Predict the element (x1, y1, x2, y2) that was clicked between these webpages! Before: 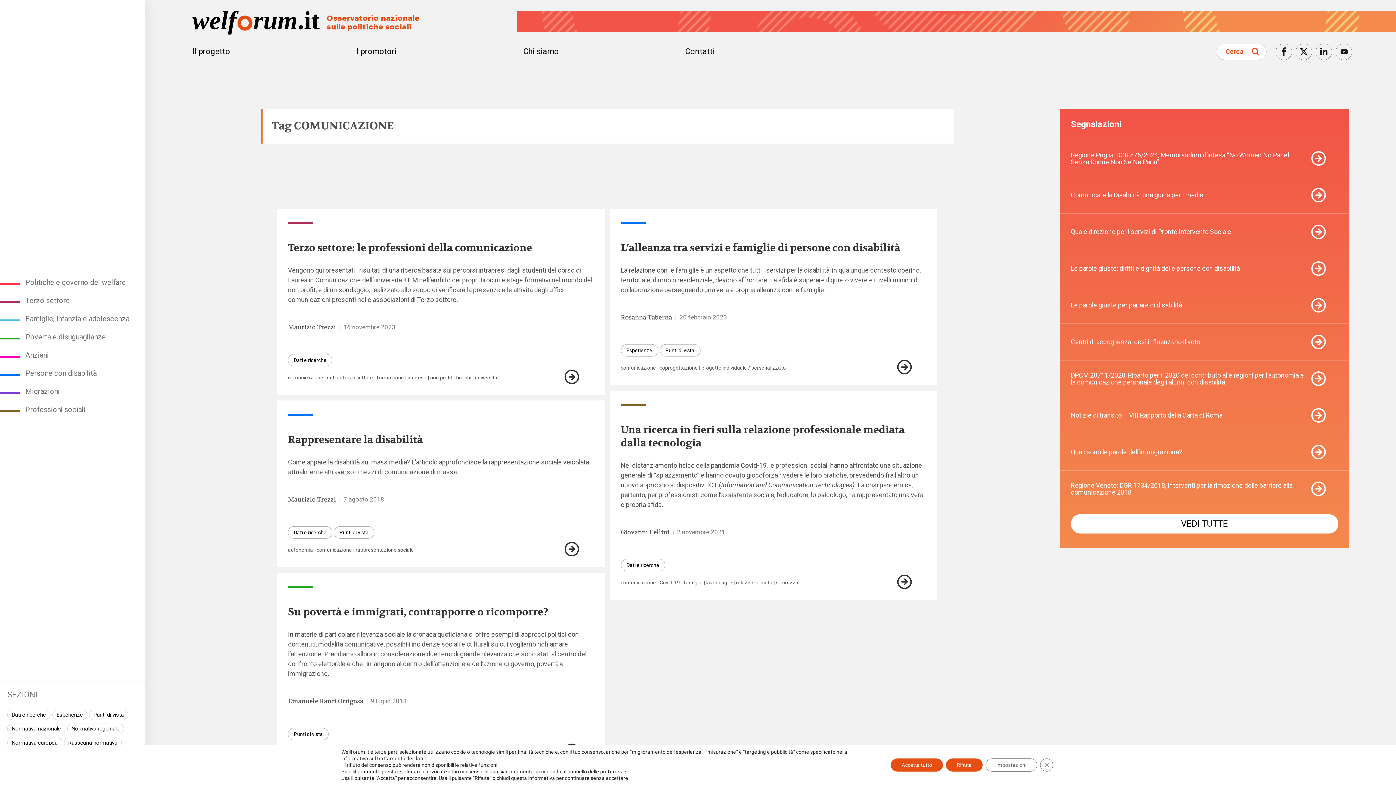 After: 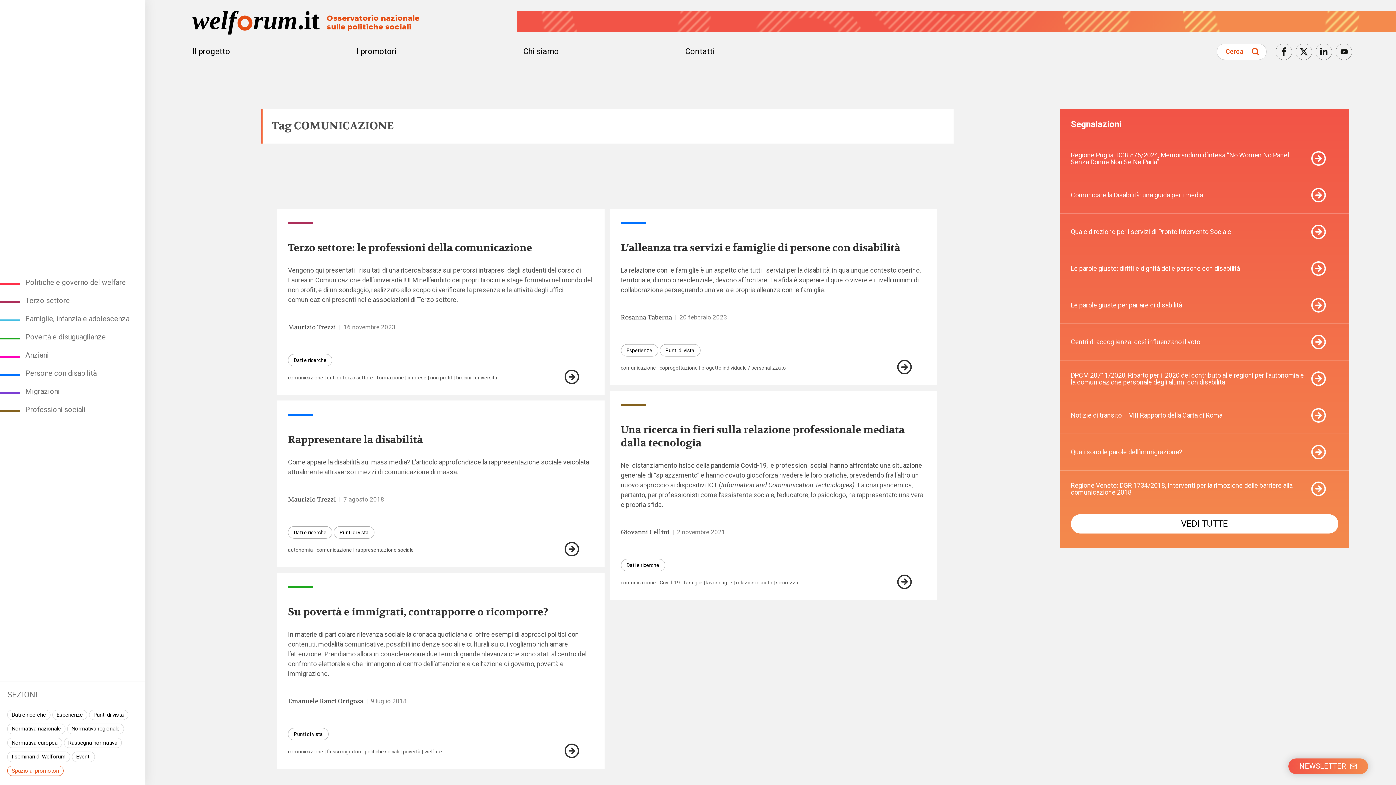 Action: bbox: (890, 758, 943, 772) label: Accetta tutto